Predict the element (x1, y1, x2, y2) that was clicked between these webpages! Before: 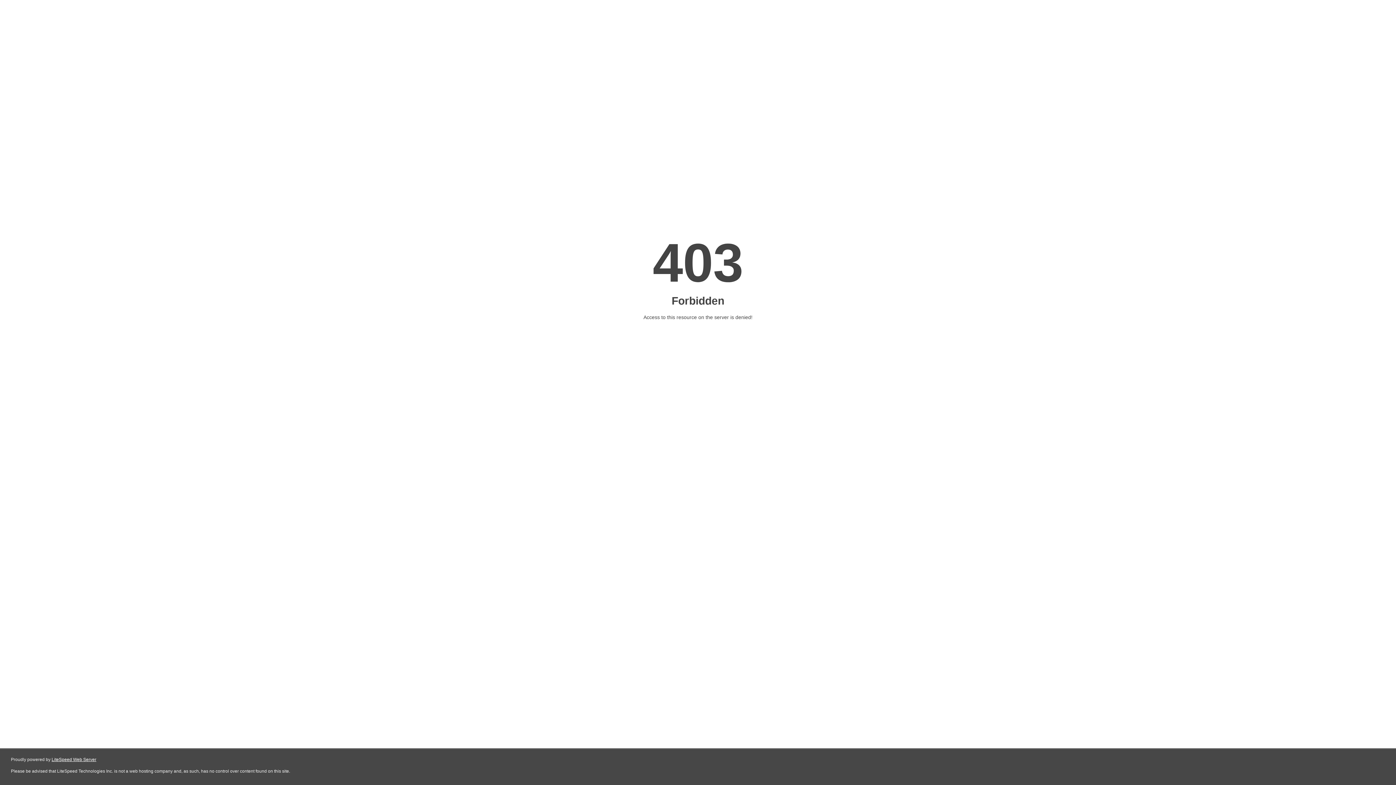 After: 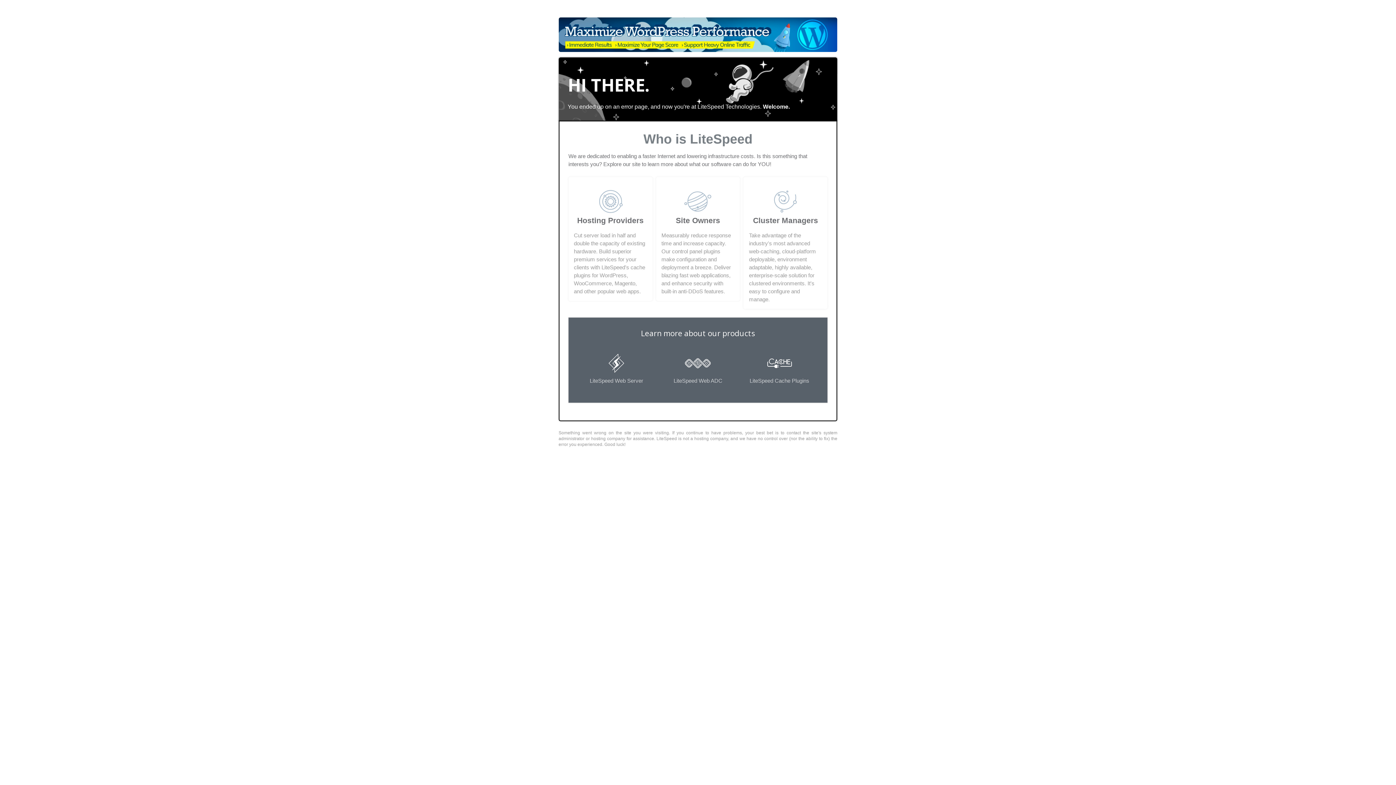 Action: label: LiteSpeed Web Server bbox: (51, 757, 96, 762)